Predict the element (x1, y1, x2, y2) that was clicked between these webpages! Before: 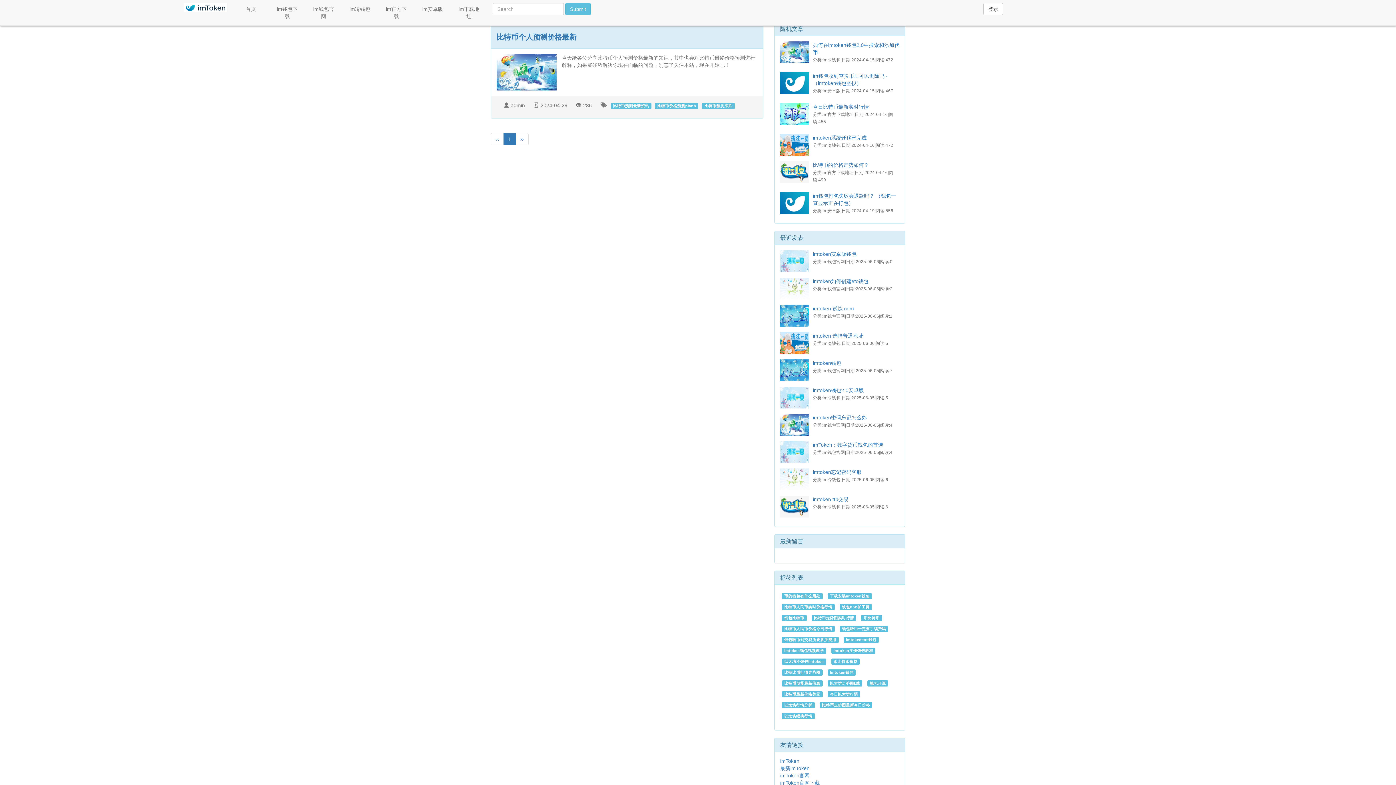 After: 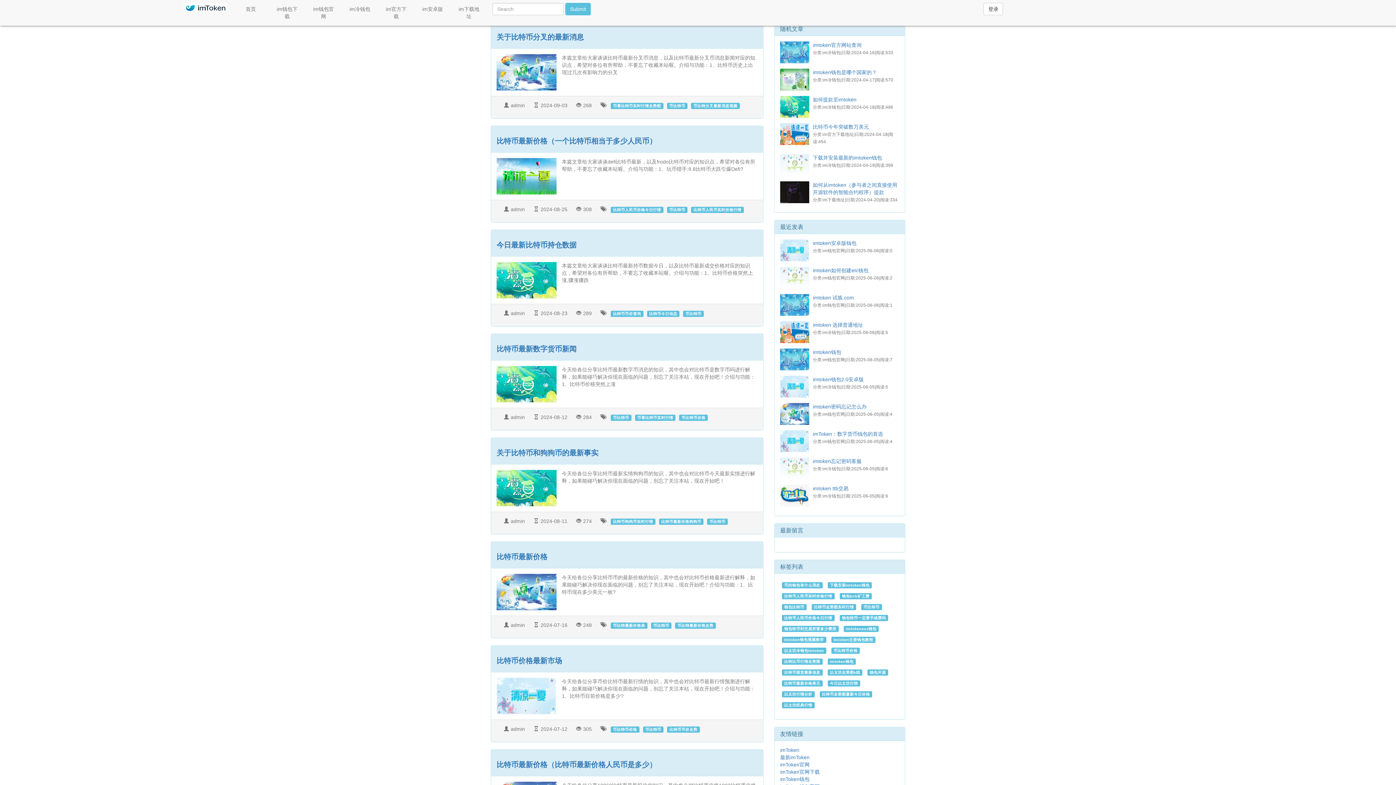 Action: bbox: (861, 614, 882, 621) label: 币比特币